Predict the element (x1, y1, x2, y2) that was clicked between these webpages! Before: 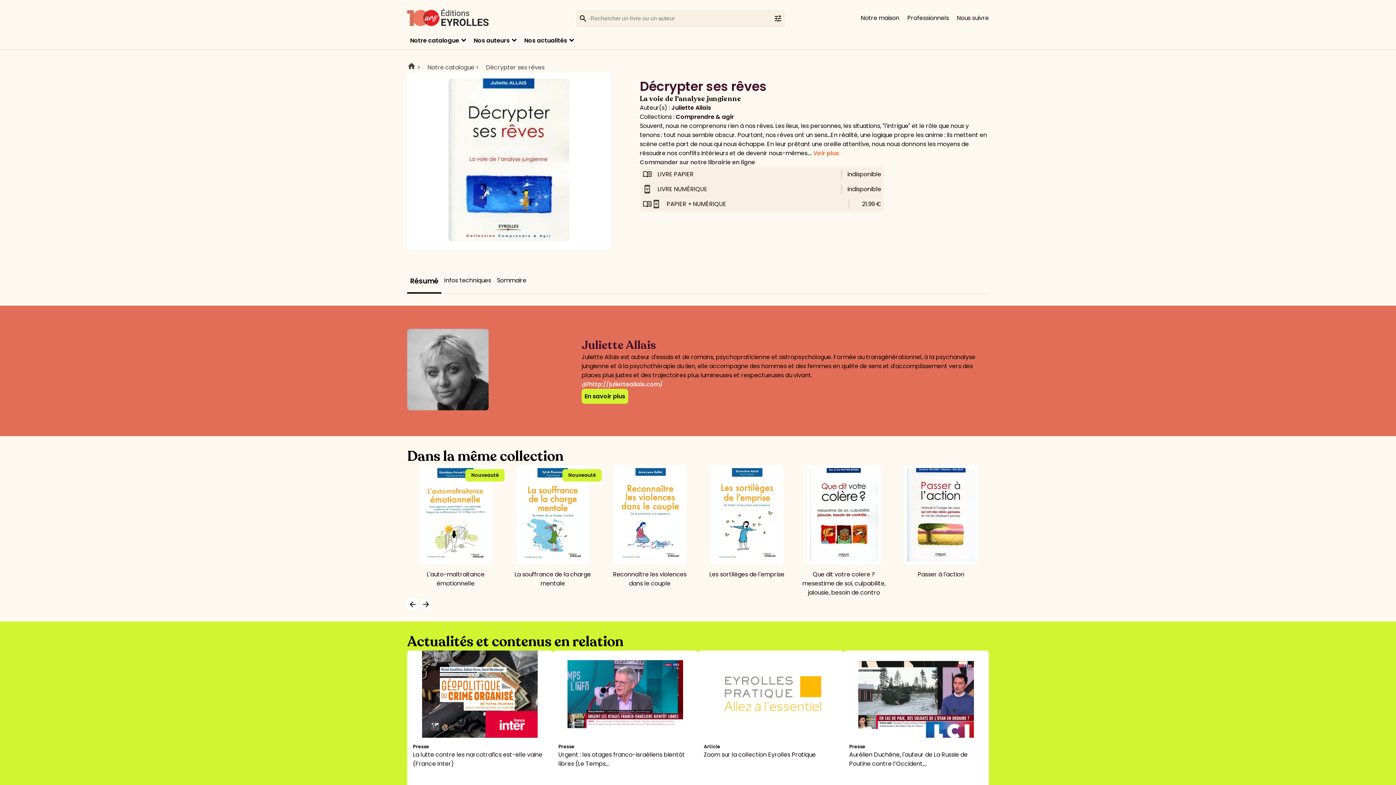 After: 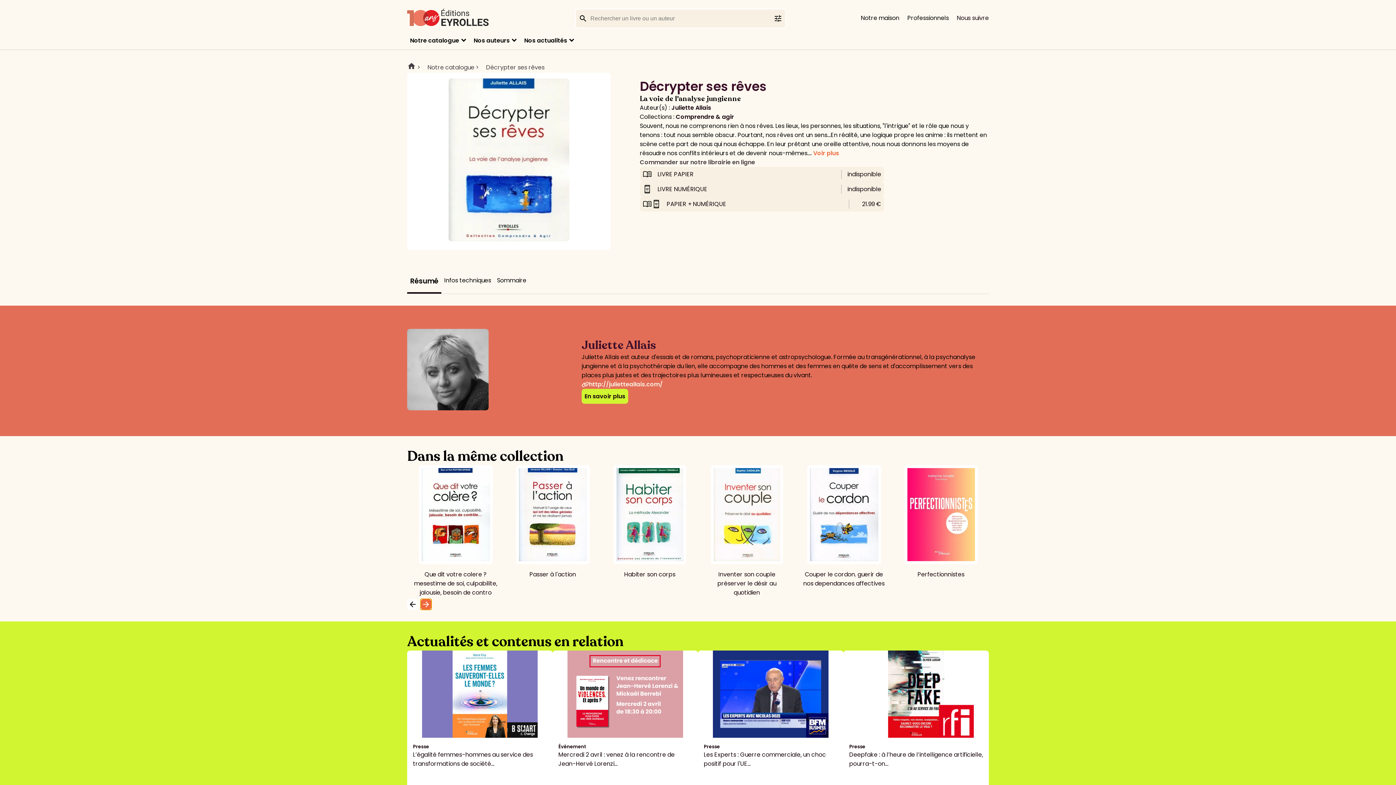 Action: bbox: (420, 599, 431, 610) label: arrow_forward